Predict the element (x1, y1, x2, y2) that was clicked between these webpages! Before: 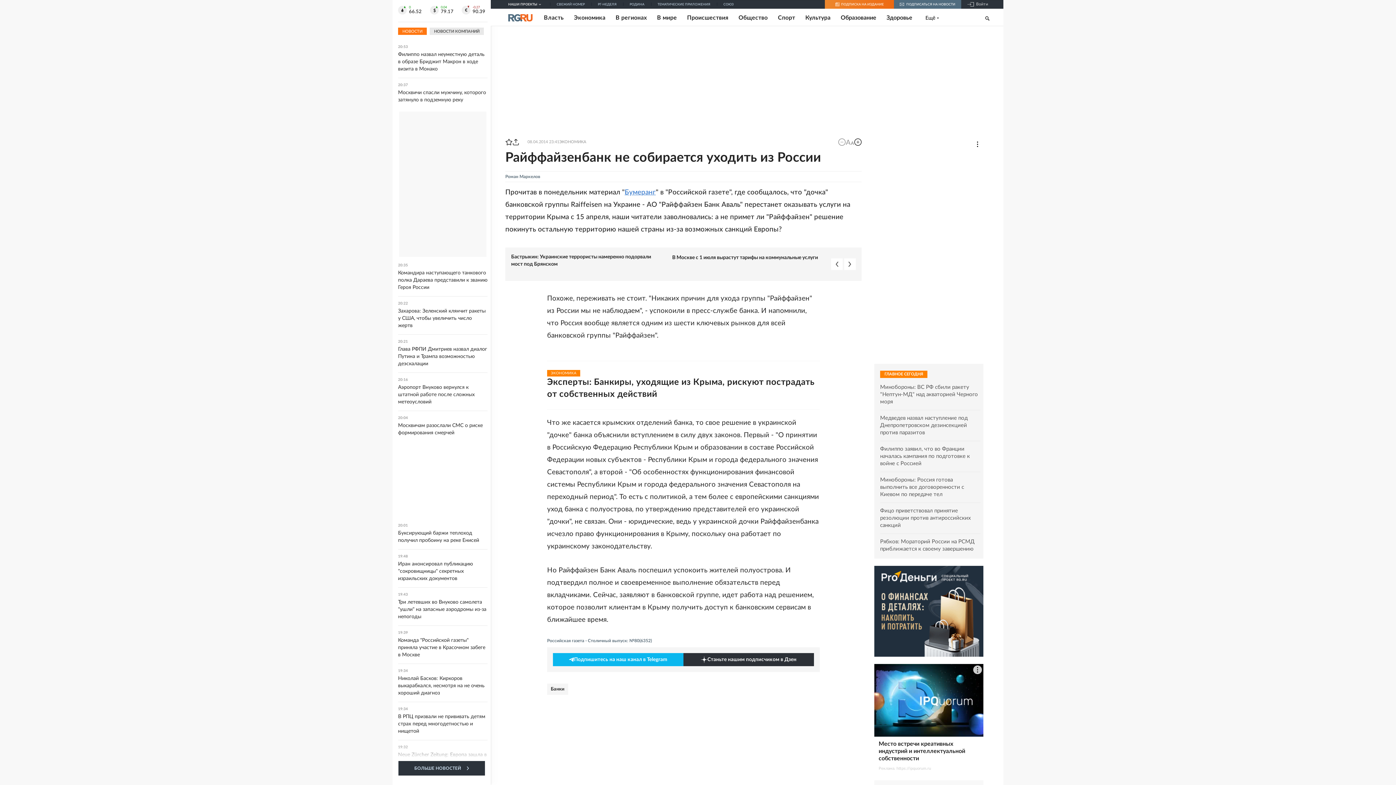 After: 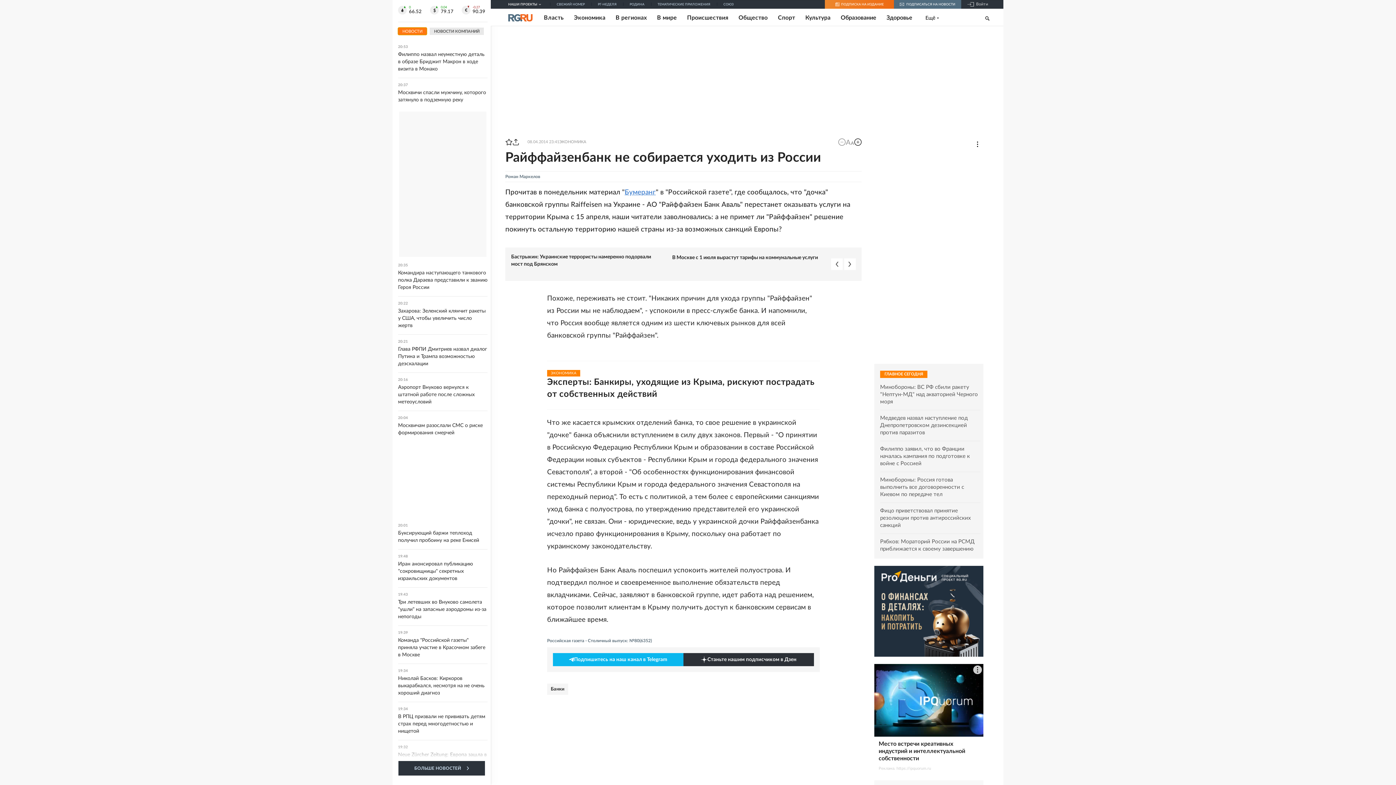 Action: label: НОВОСТИ bbox: (398, 27, 426, 34)